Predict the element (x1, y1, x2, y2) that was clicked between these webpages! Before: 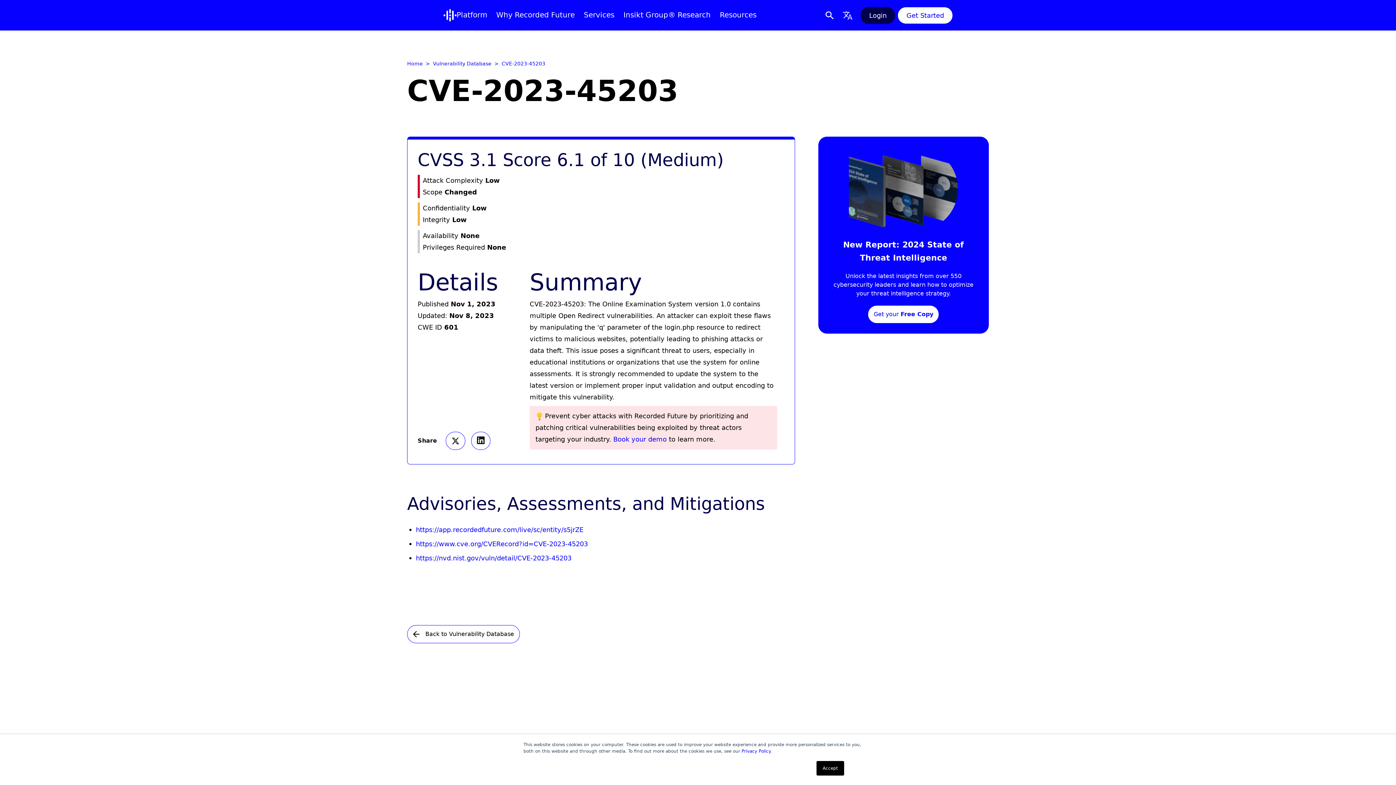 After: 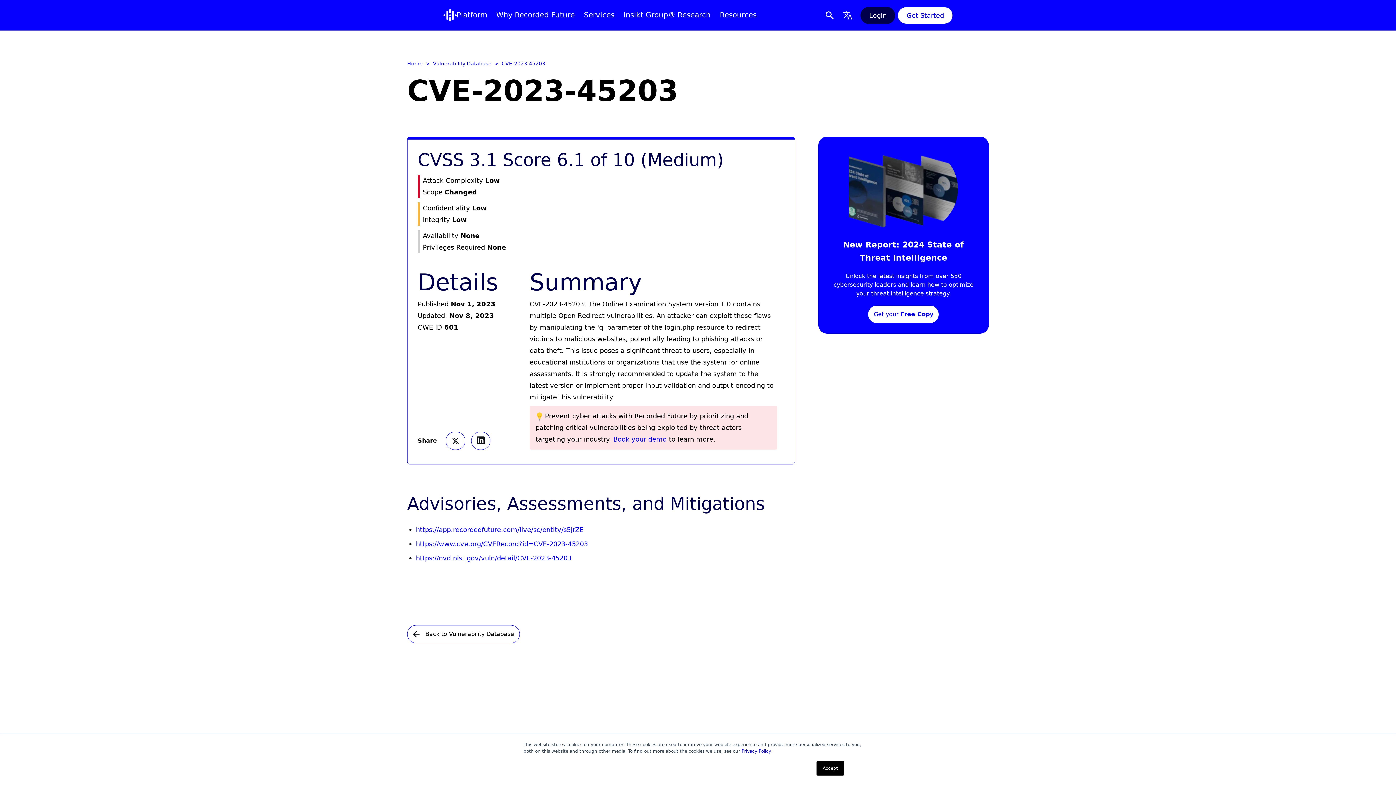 Action: bbox: (818, 136, 989, 333) label: New Report: 2024 State of Threat IntelligenceUnlock the latest insights from over 550 cybersecurity leaders and learn how to optimize your threat intelligence strategy.Get your Free Copy